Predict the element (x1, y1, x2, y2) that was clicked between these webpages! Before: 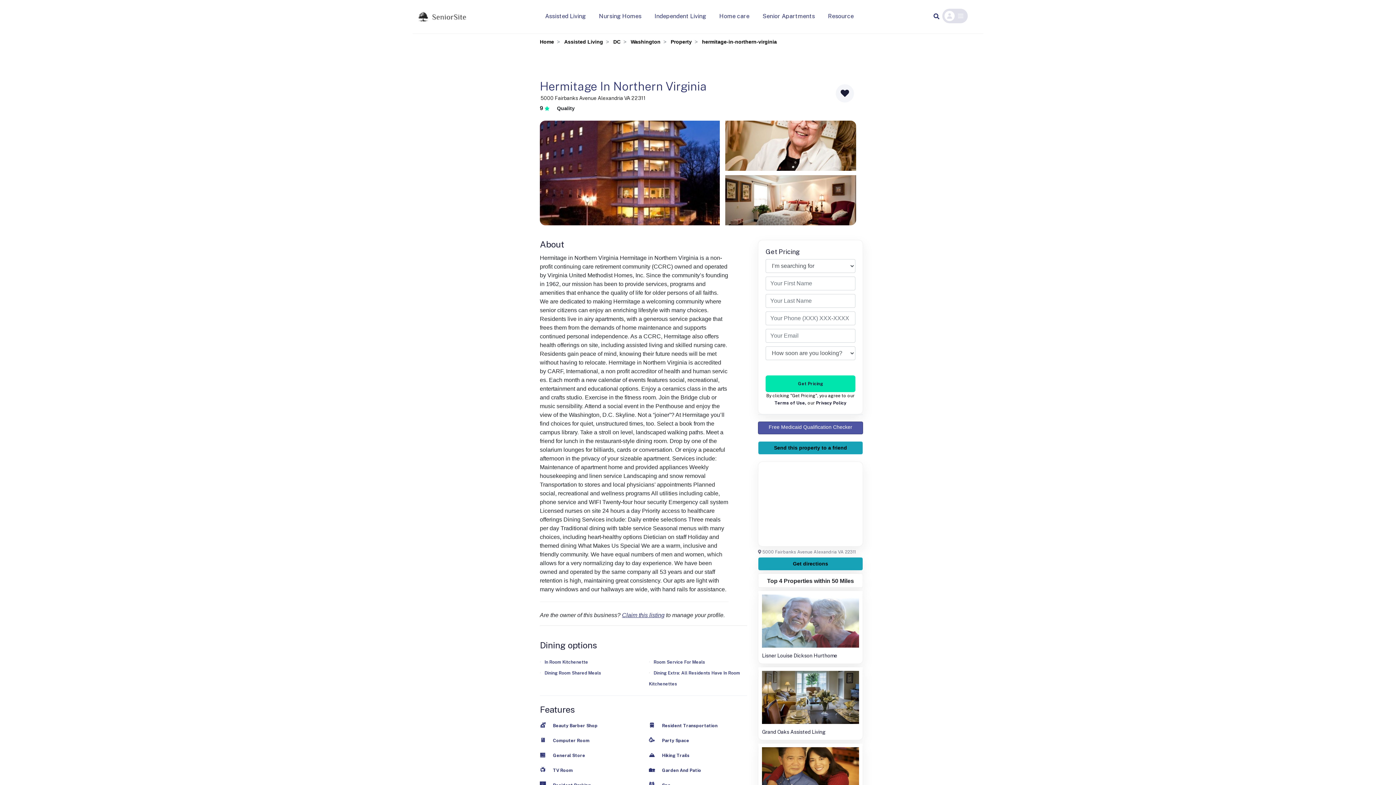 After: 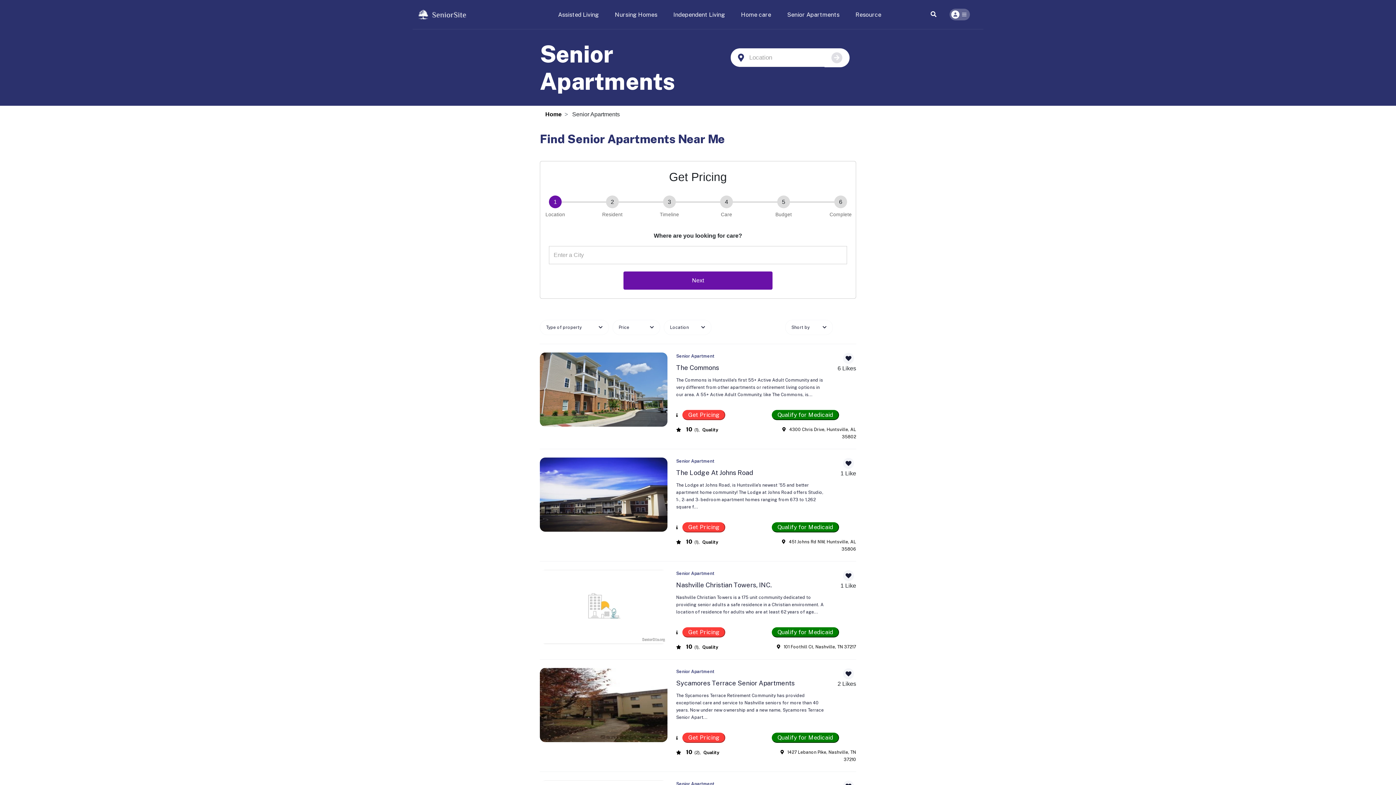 Action: bbox: (759, 9, 818, 22) label: Senior Apartments